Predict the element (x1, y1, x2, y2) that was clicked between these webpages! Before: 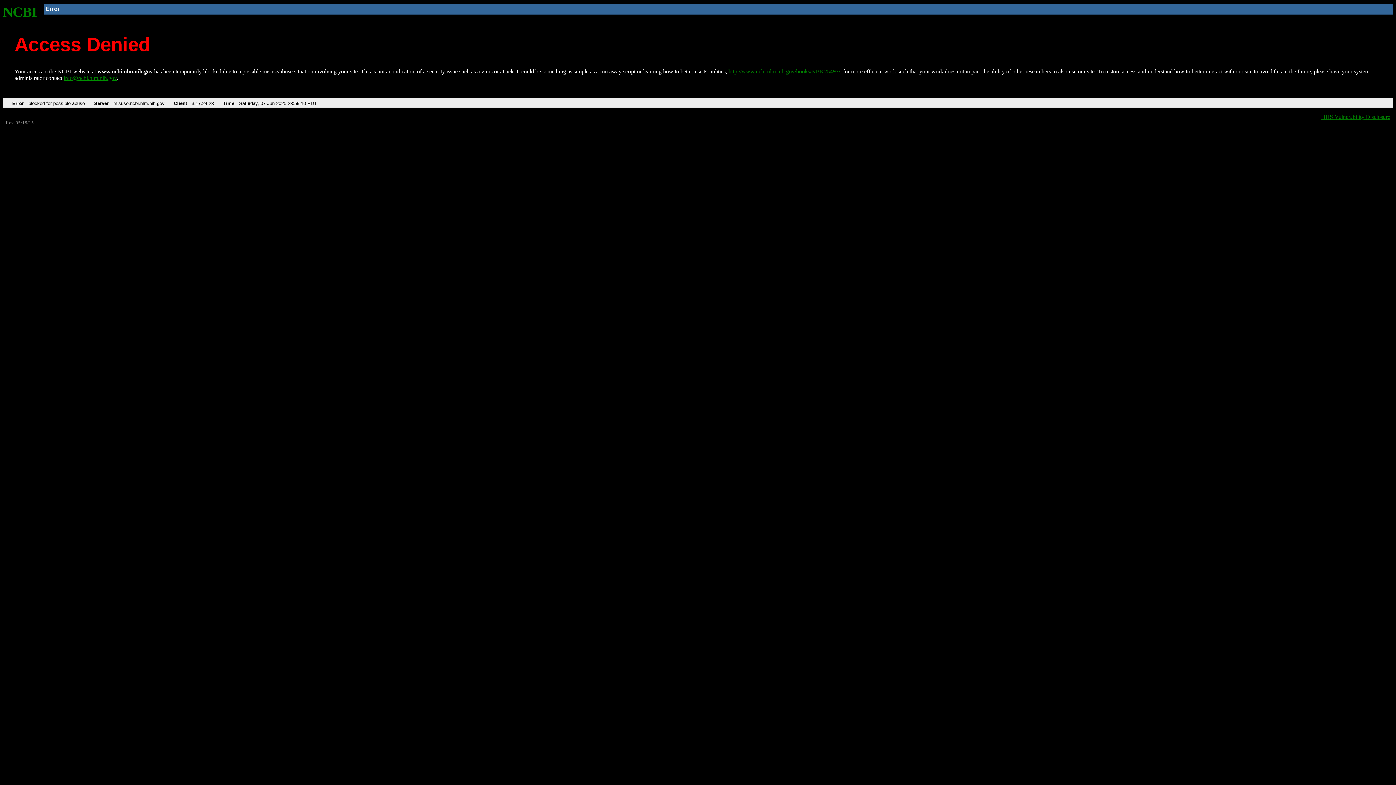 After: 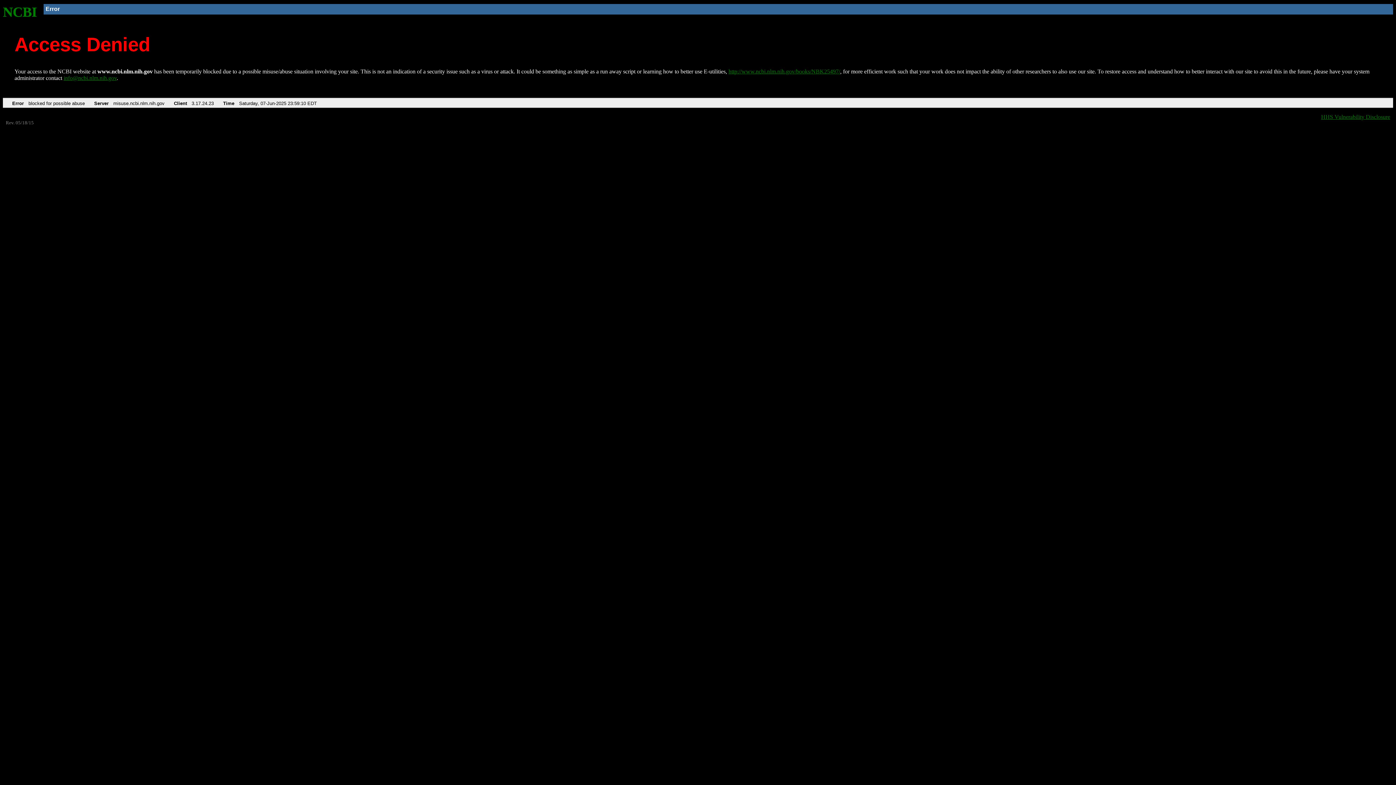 Action: label: info@ncbi.nlm.nih.gov bbox: (63, 75, 116, 81)